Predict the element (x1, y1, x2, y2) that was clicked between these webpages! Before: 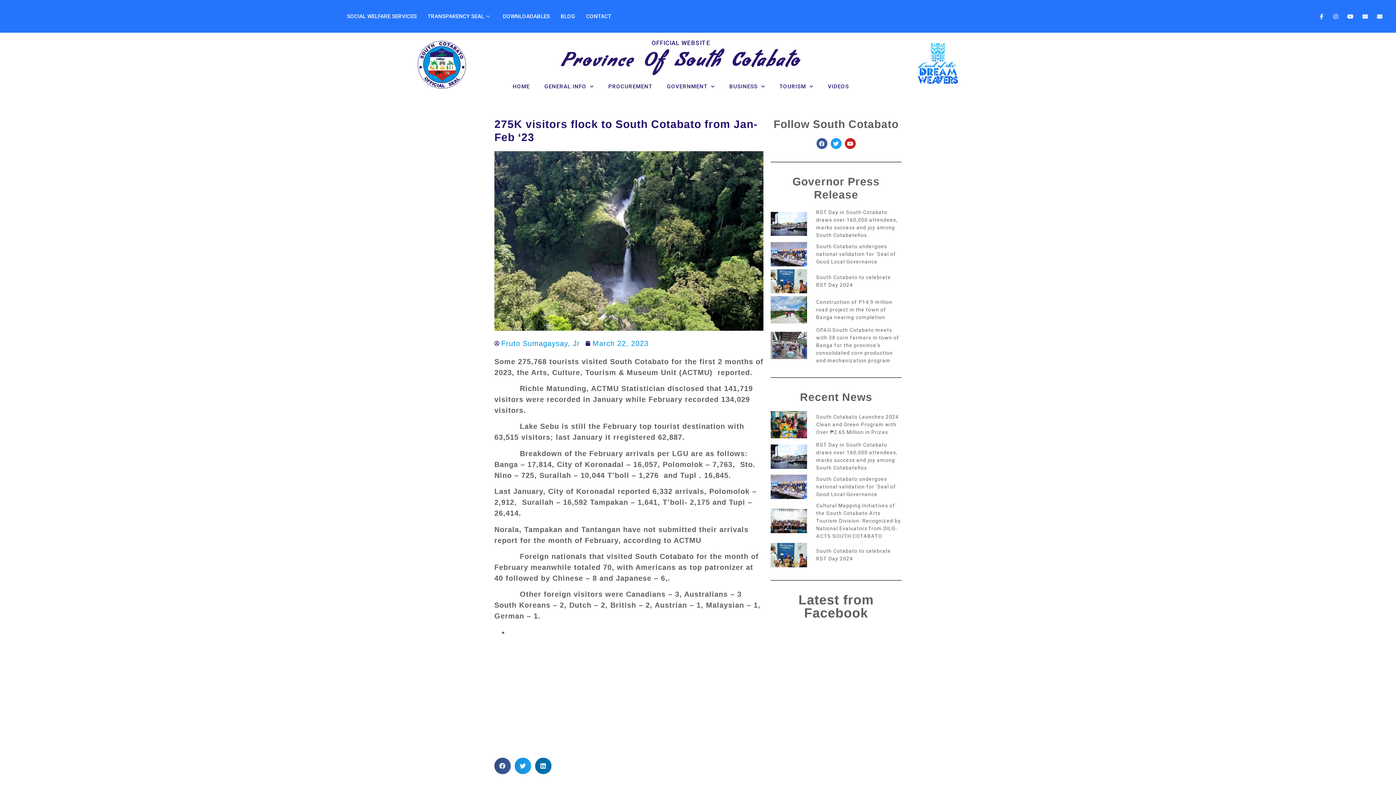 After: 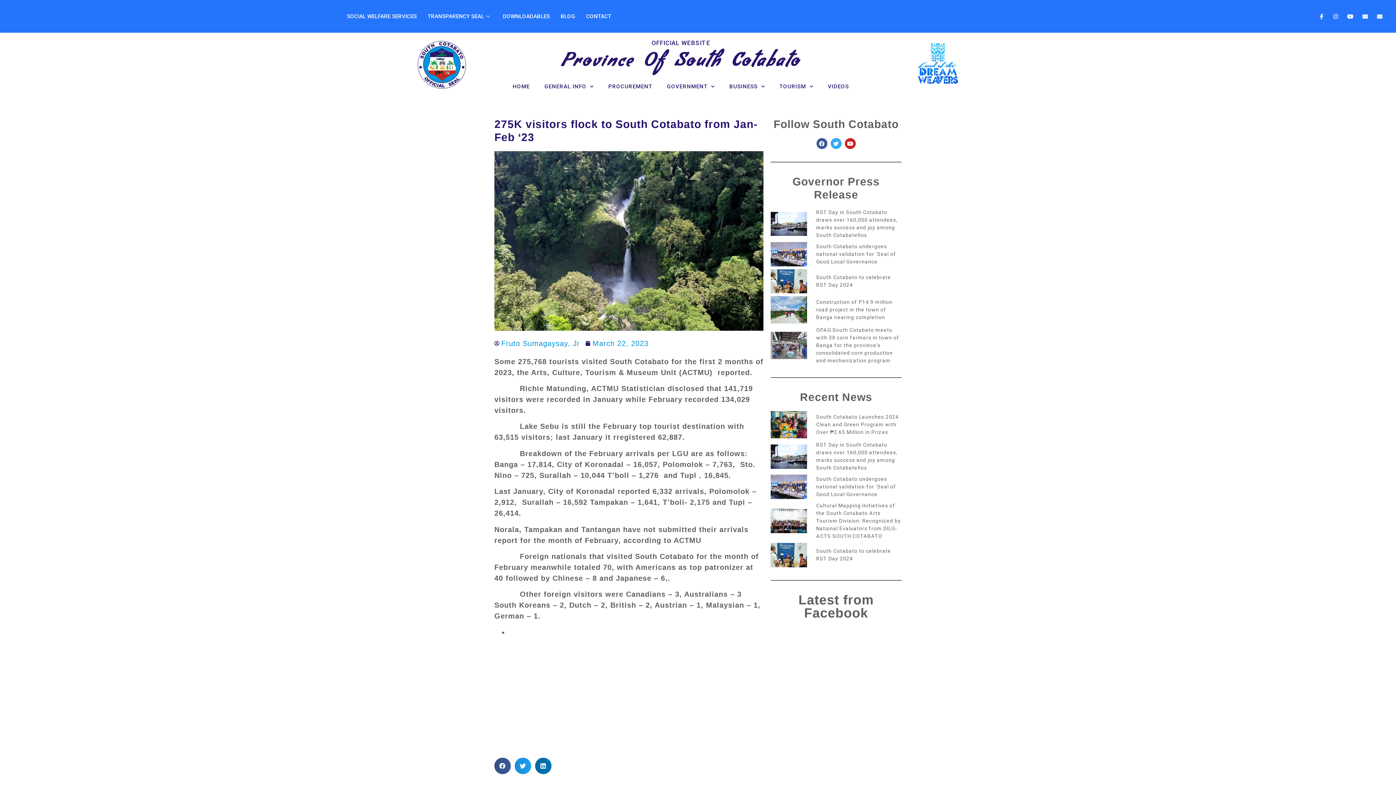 Action: bbox: (830, 138, 841, 149) label: Twitter